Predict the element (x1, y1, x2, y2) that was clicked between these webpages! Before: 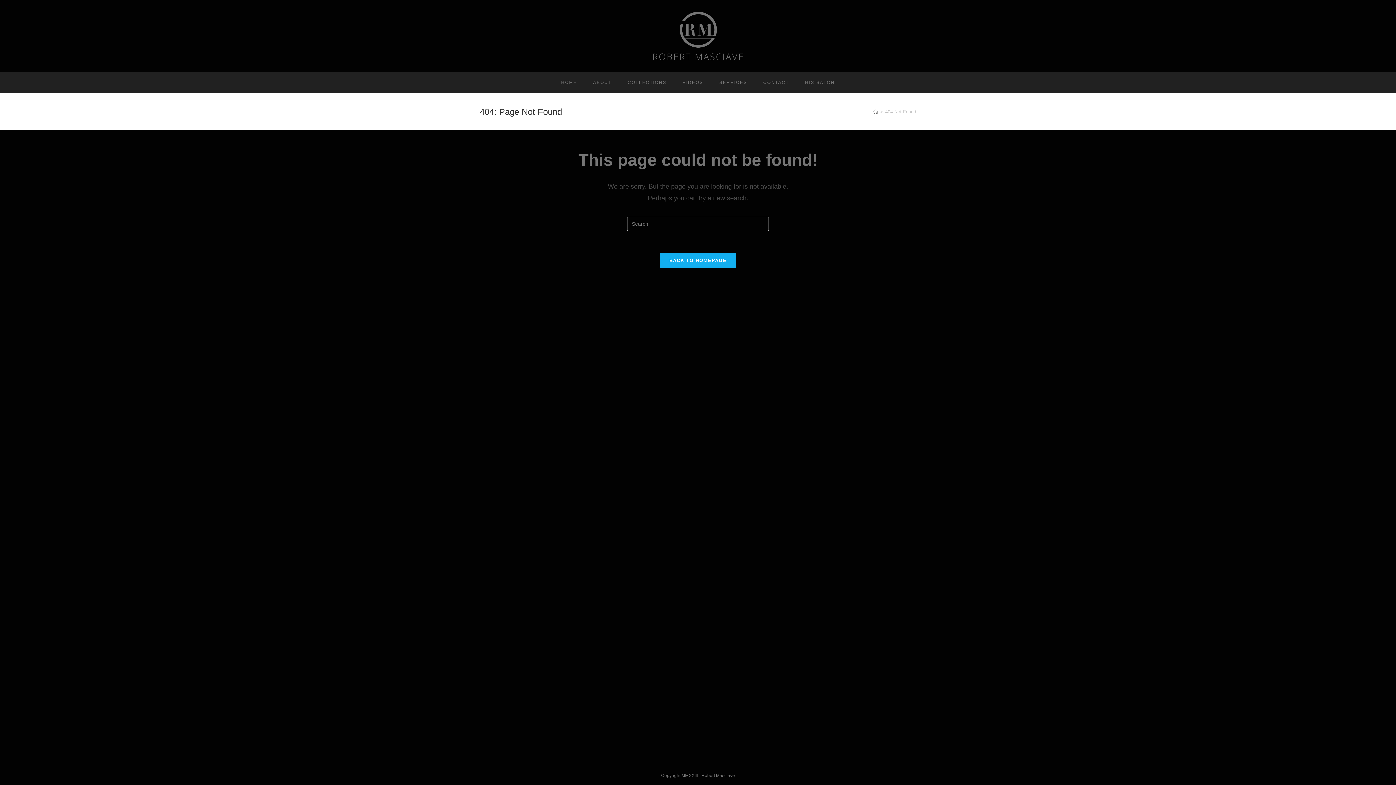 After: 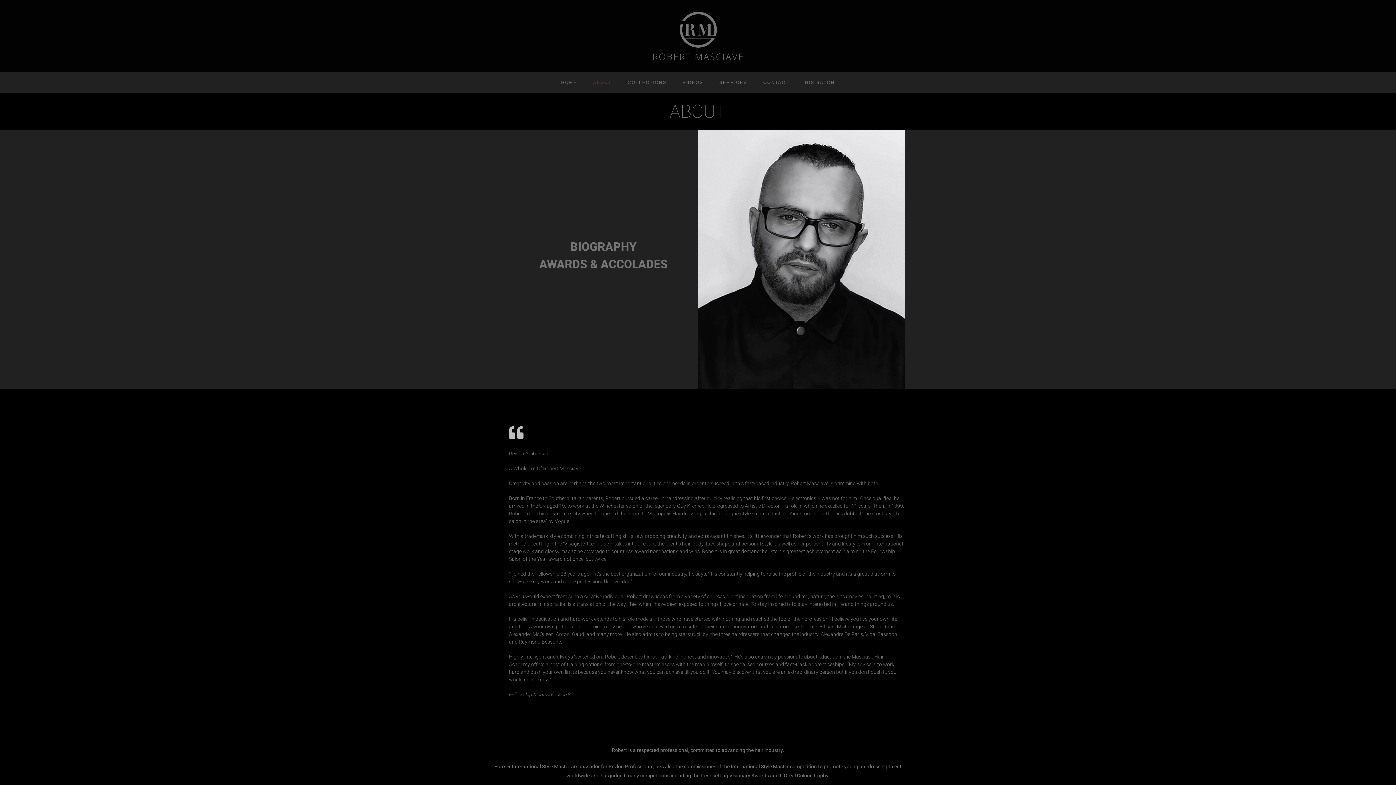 Action: bbox: (585, 71, 619, 93) label: ABOUT